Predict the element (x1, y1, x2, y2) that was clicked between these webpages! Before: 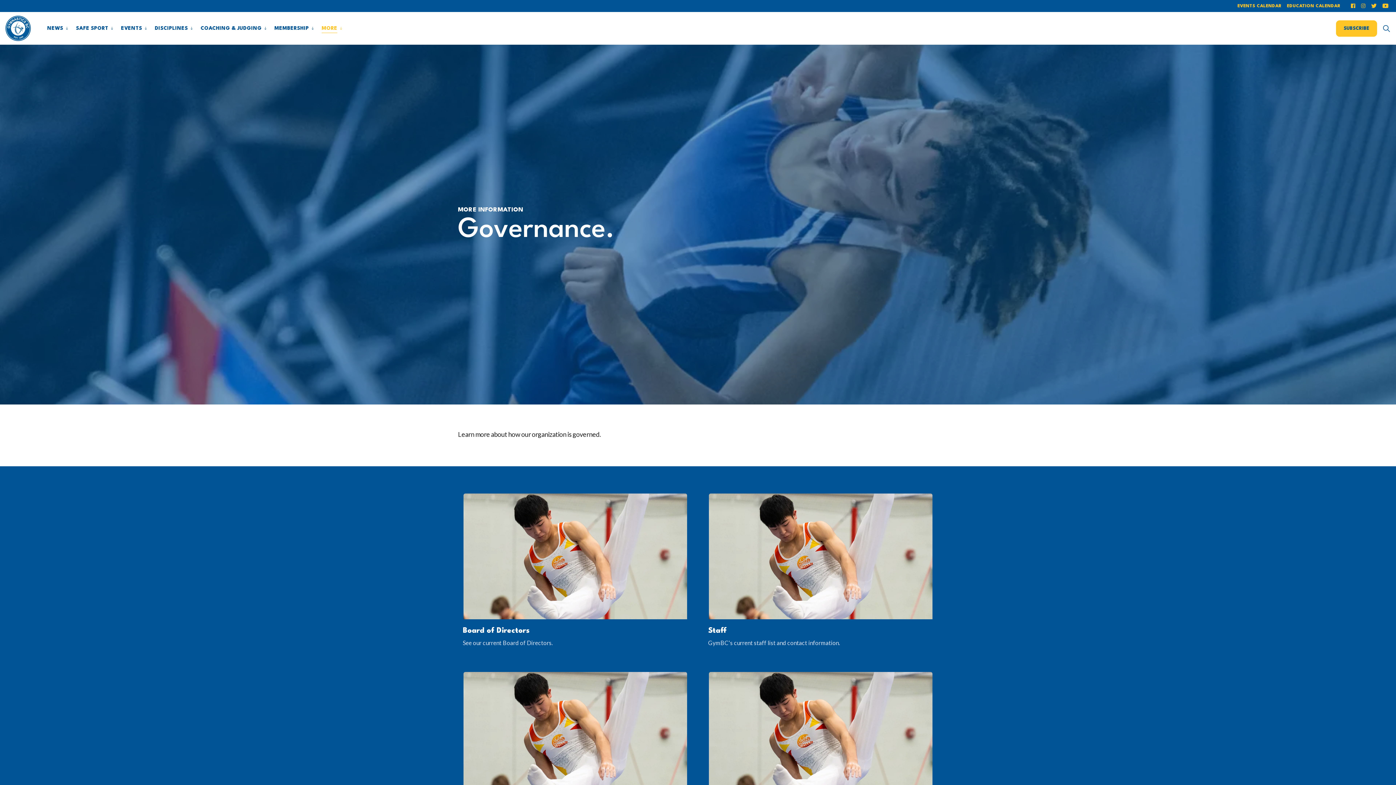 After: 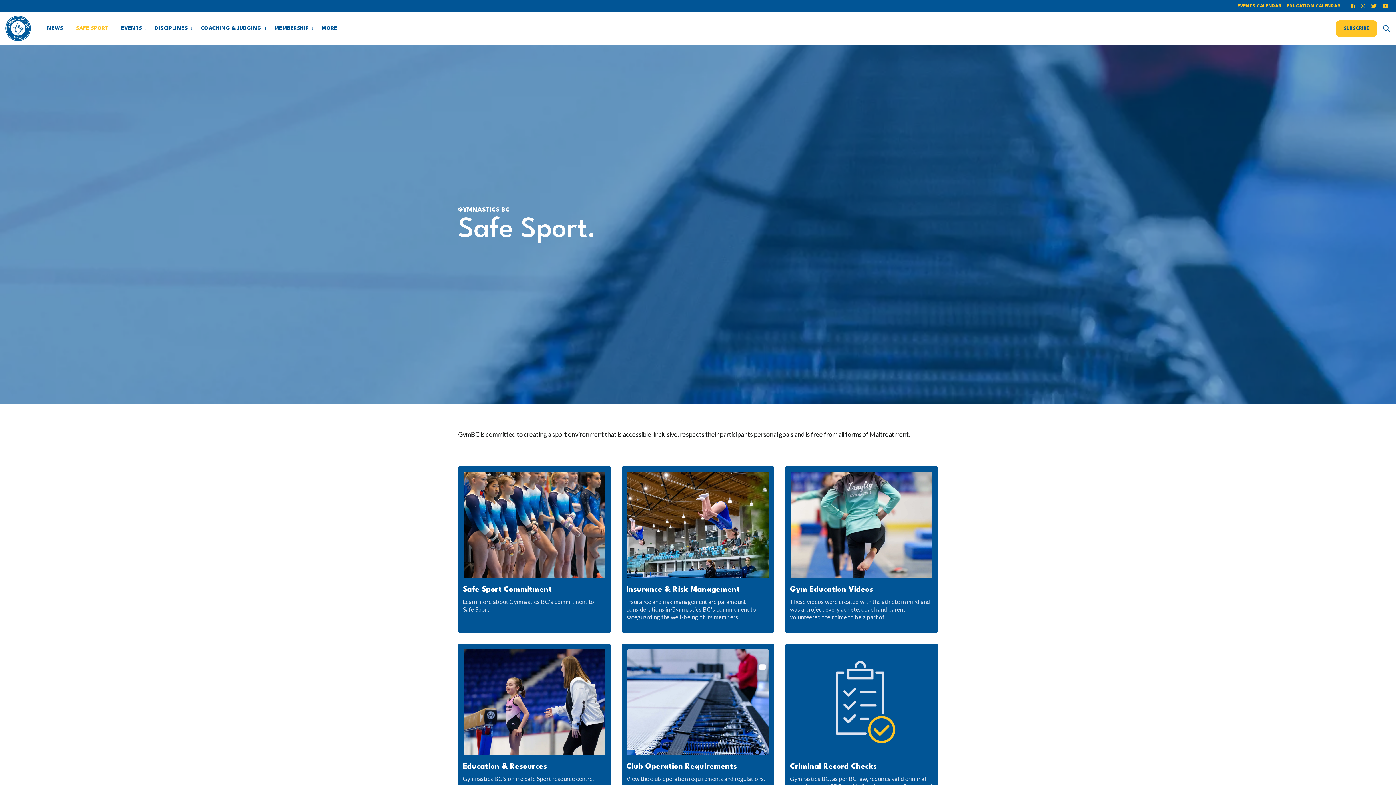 Action: label: SAFE SPORT bbox: (70, 12, 115, 44)